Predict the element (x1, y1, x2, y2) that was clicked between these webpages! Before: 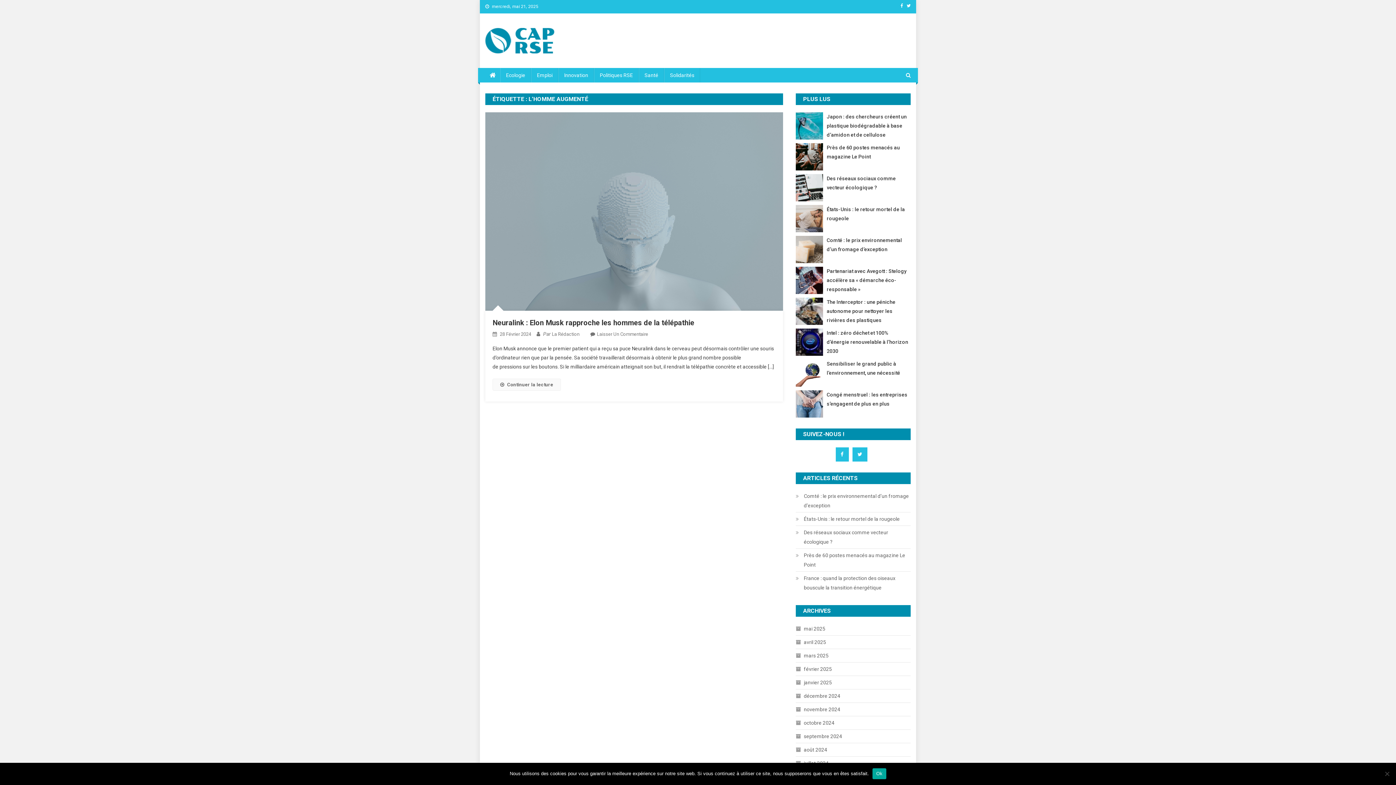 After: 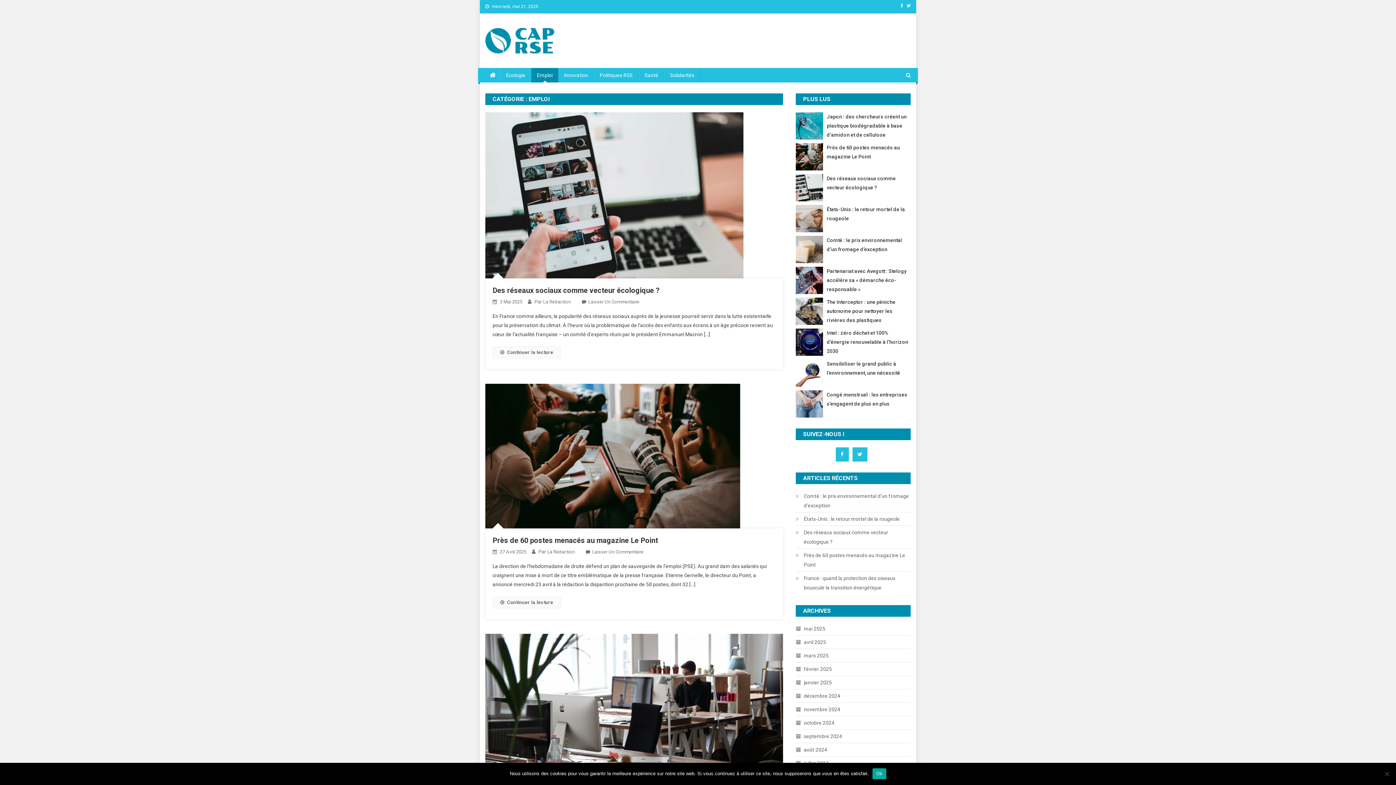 Action: label: Emploi bbox: (531, 68, 558, 82)